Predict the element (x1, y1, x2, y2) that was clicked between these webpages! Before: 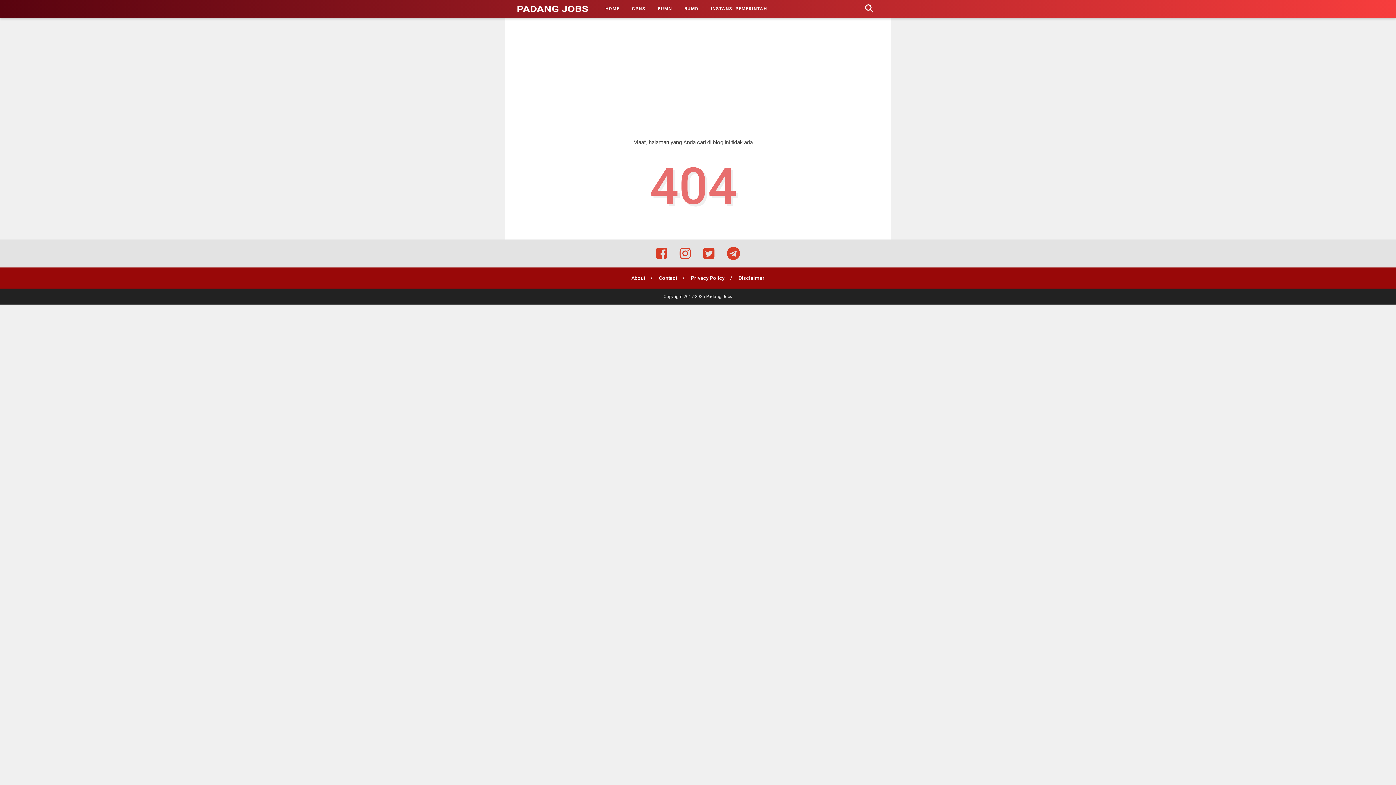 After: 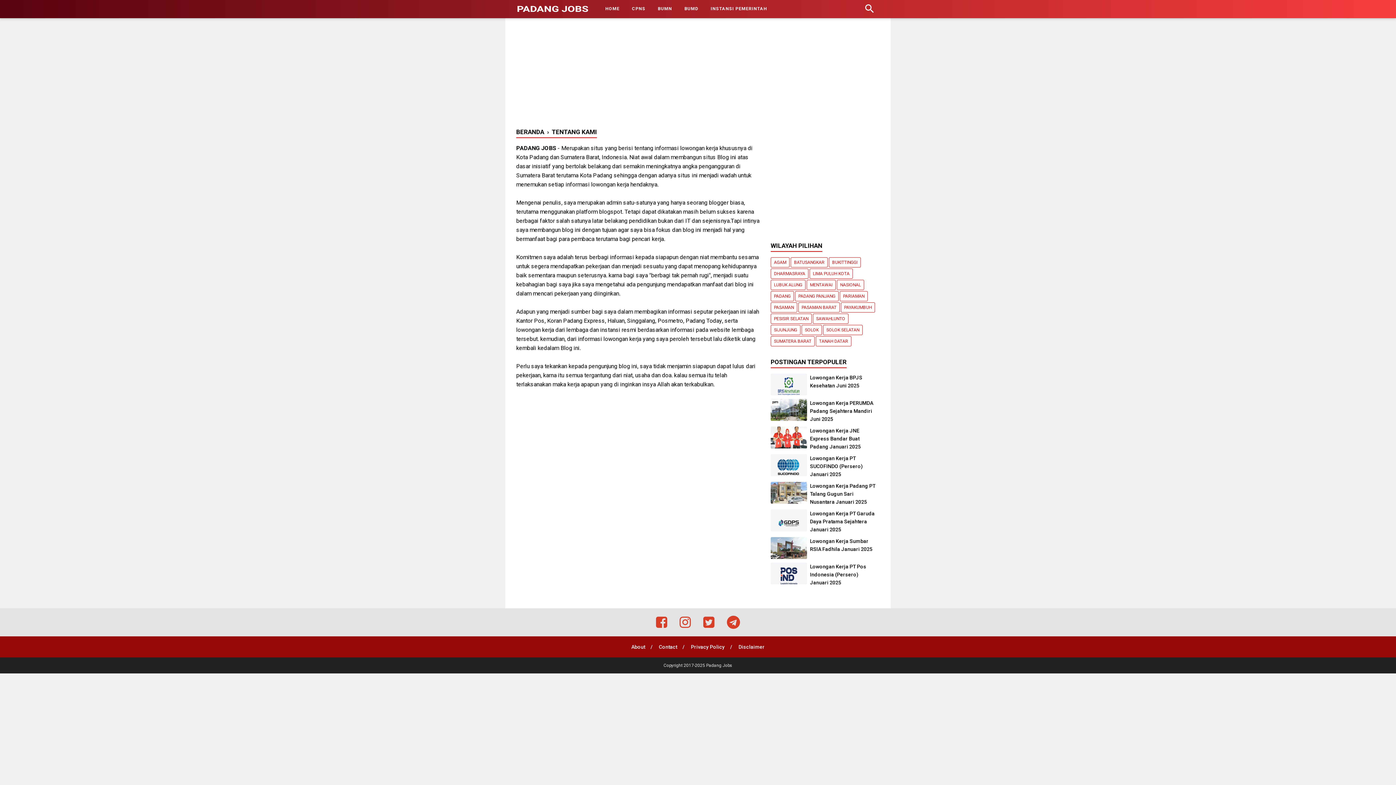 Action: label: About bbox: (631, 275, 645, 281)